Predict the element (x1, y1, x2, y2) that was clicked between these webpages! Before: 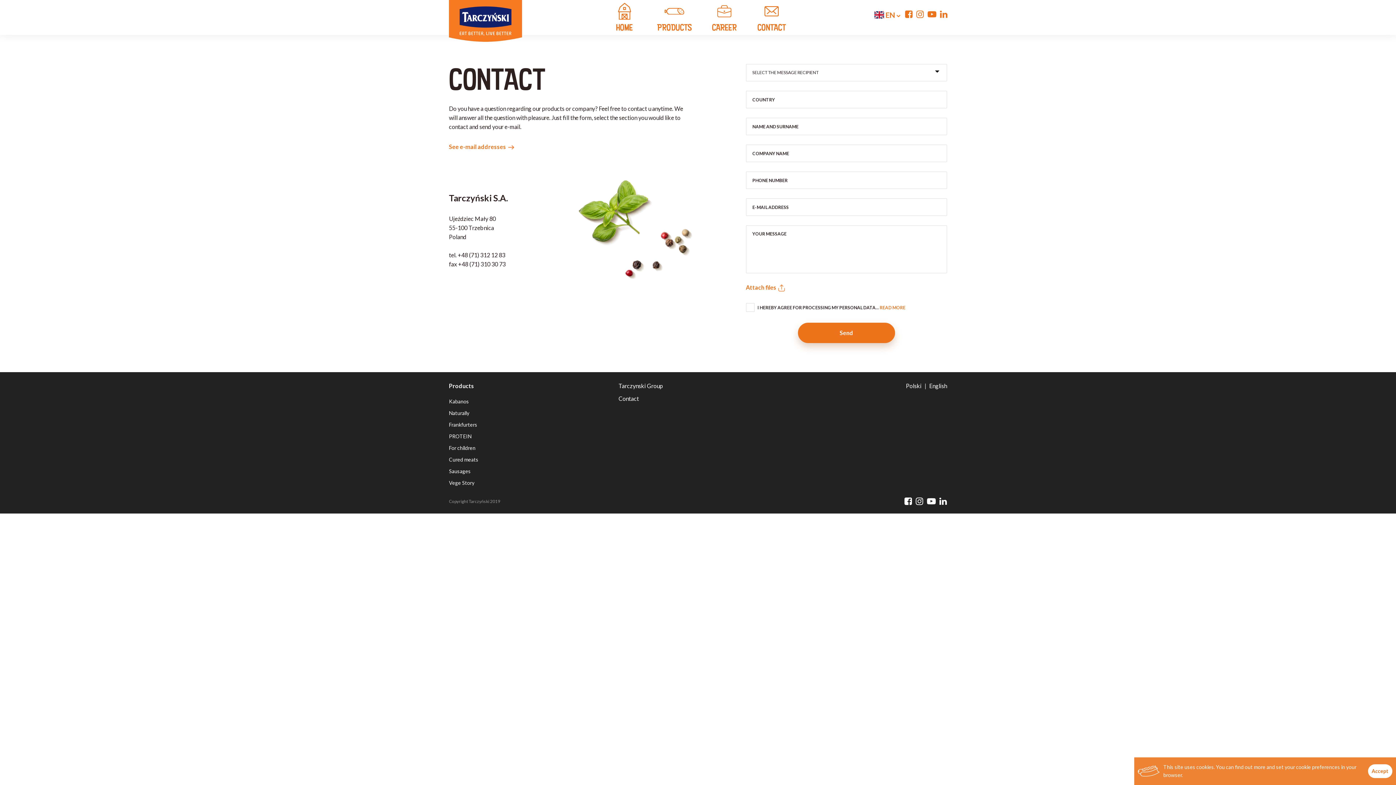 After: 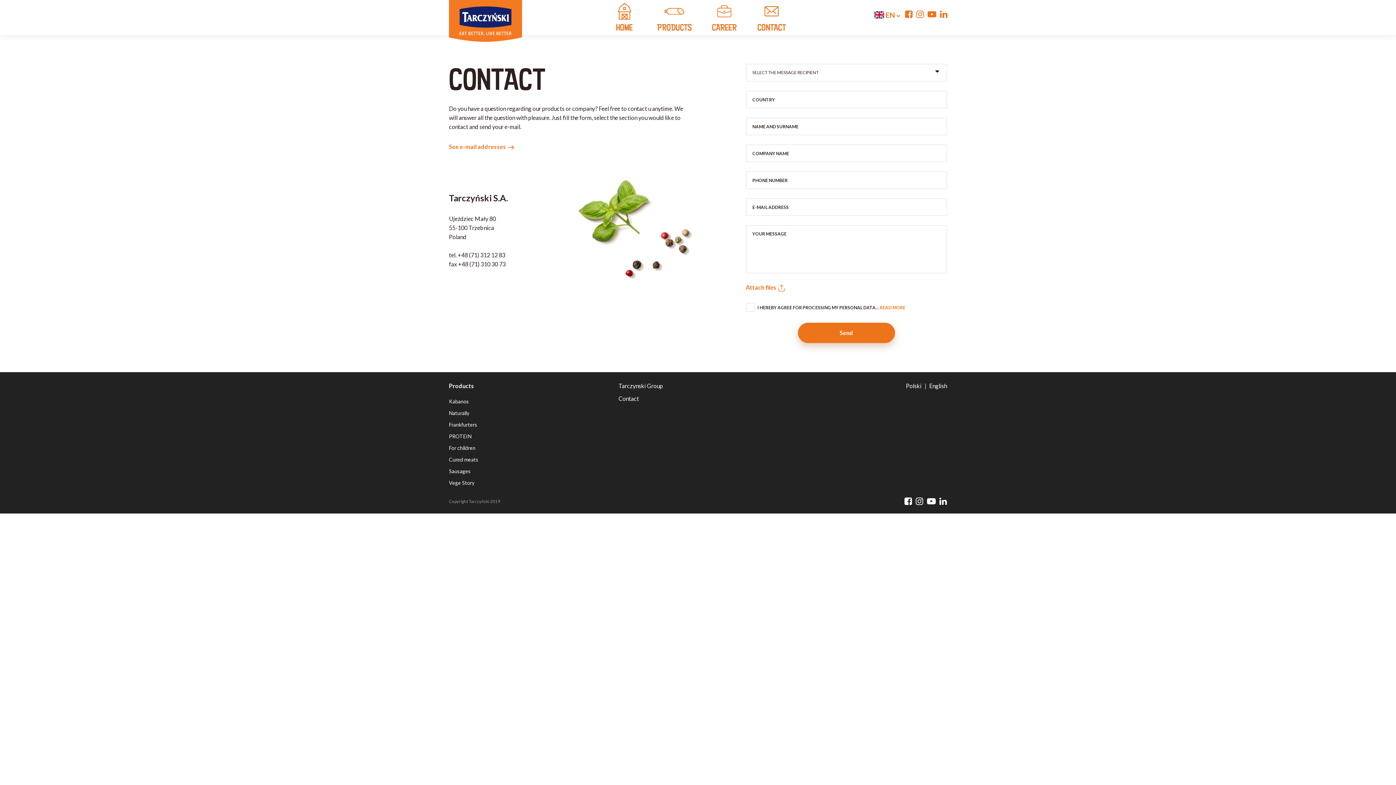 Action: label: Accept bbox: (1368, 764, 1392, 778)